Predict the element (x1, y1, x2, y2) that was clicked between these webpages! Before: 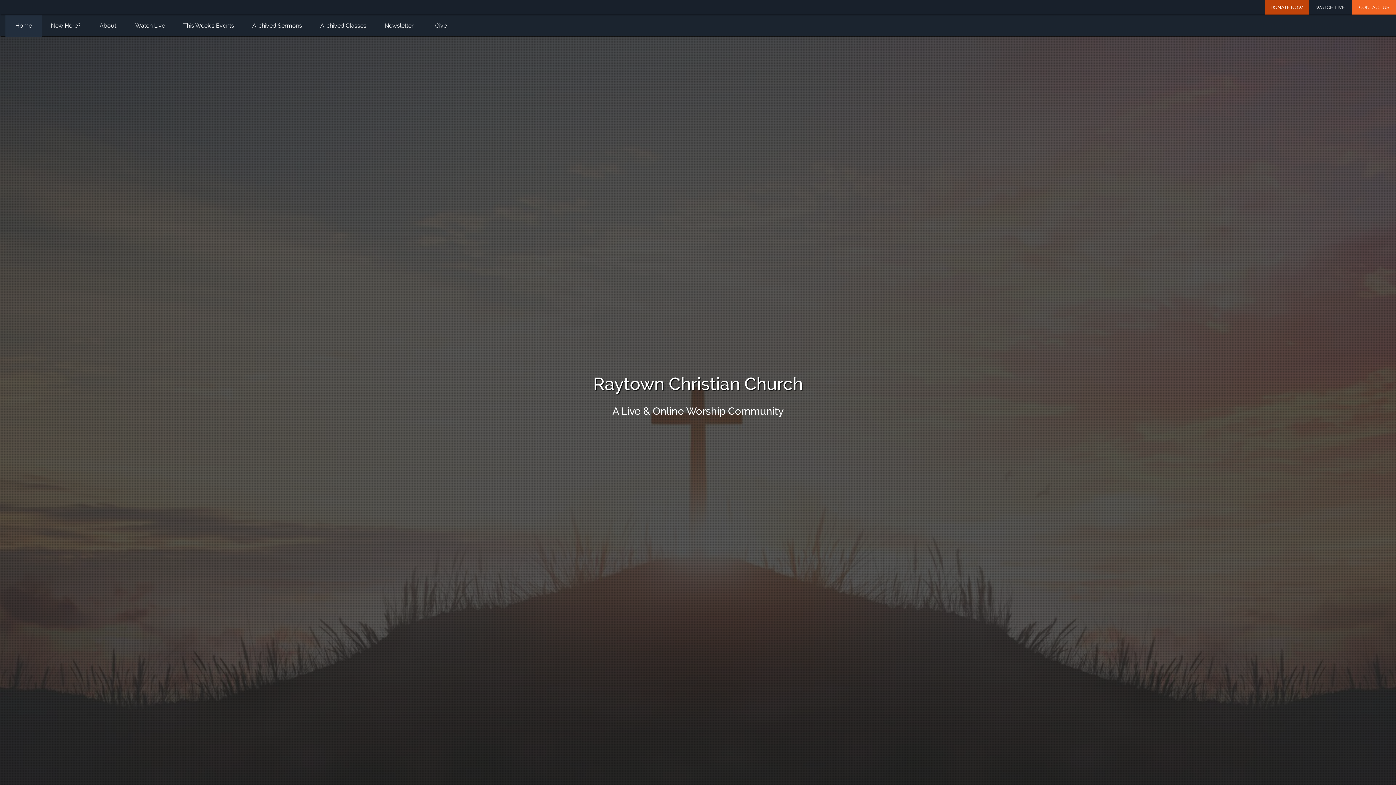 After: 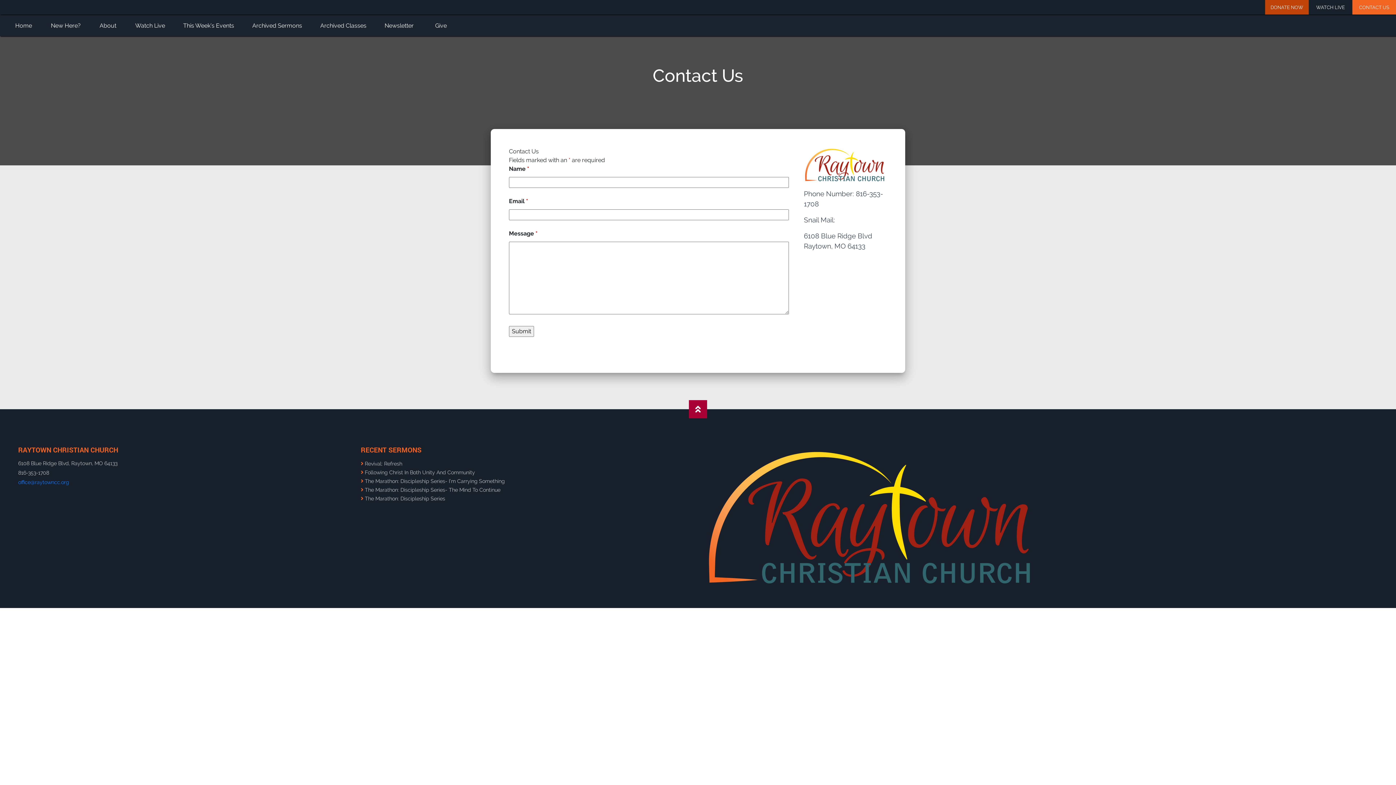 Action: label: CONTACT US bbox: (1352, 0, 1396, 14)